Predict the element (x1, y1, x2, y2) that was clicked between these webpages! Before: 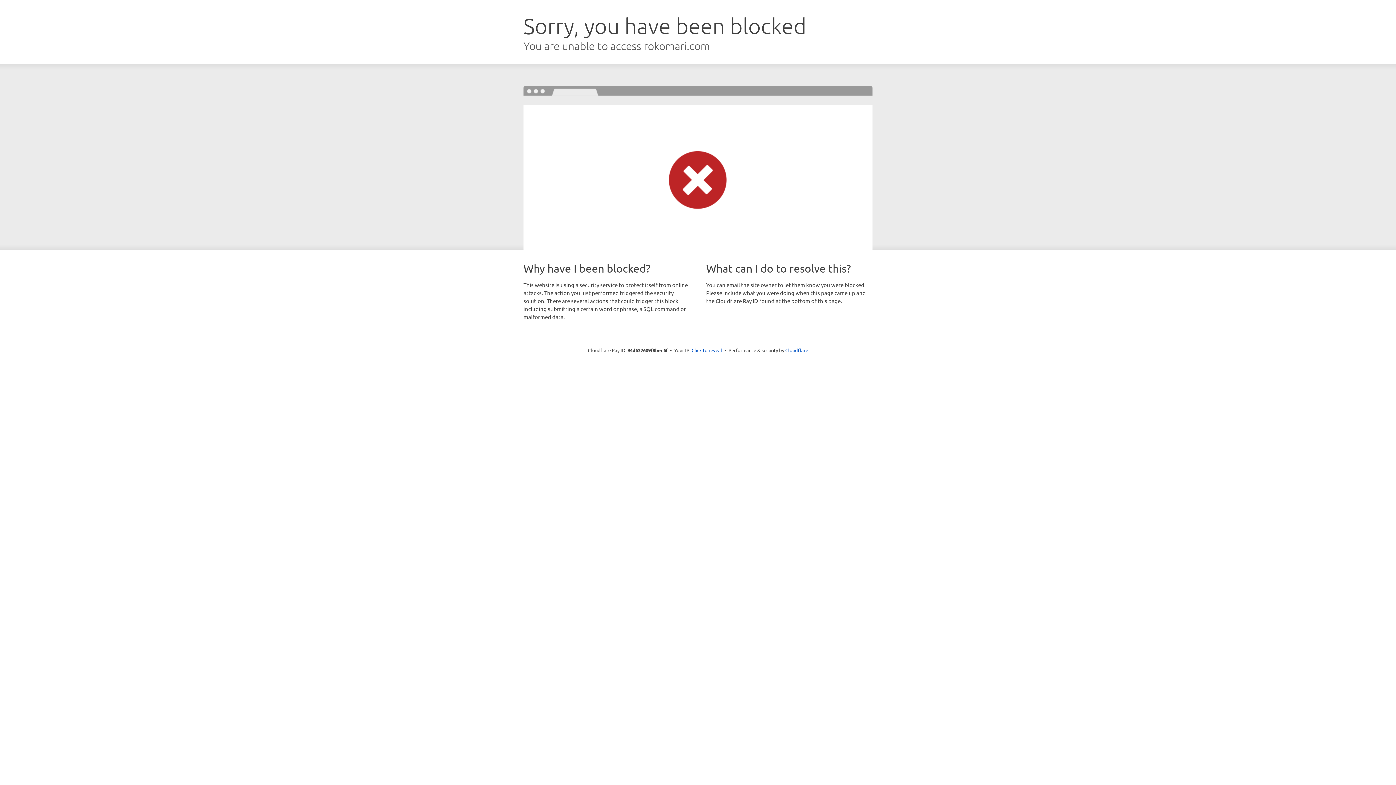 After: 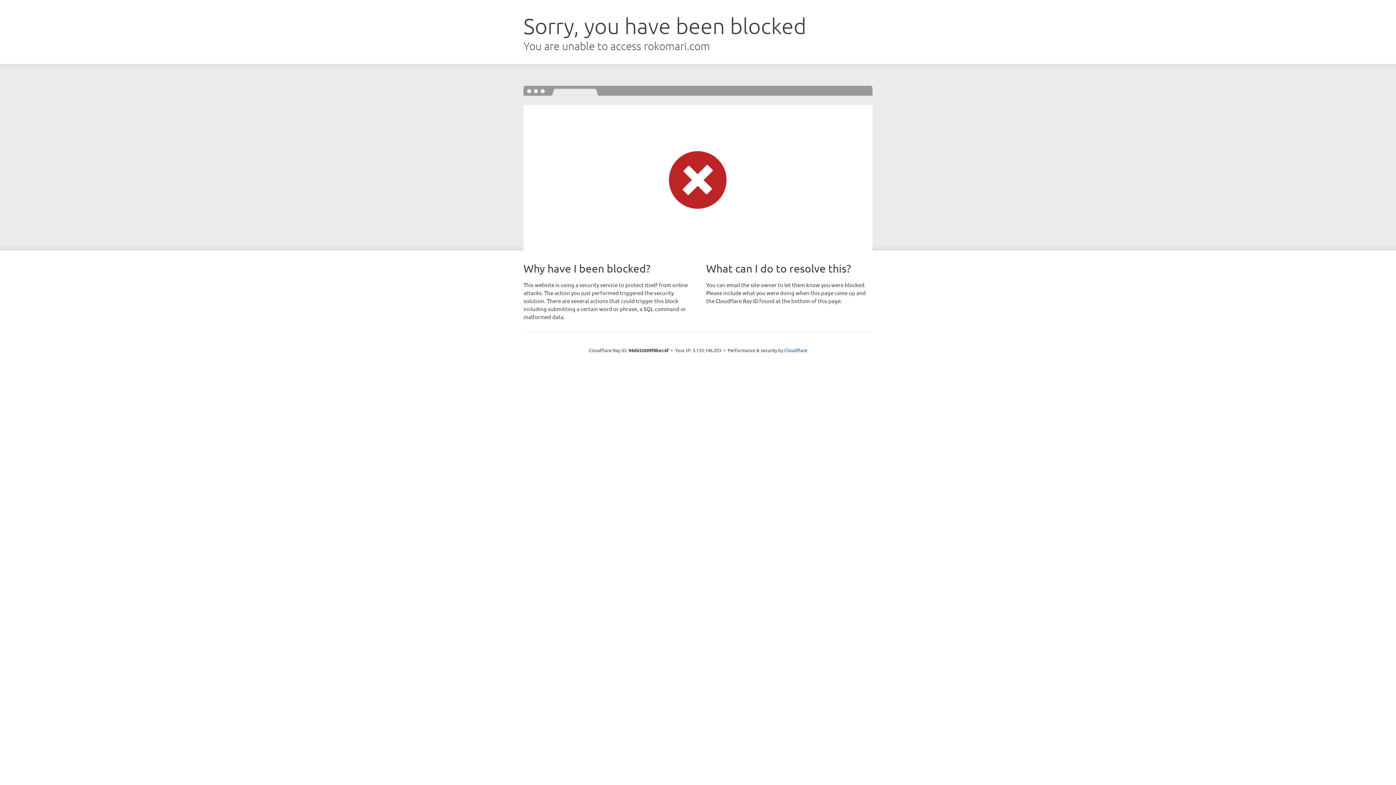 Action: label: Click to reveal bbox: (691, 346, 722, 353)